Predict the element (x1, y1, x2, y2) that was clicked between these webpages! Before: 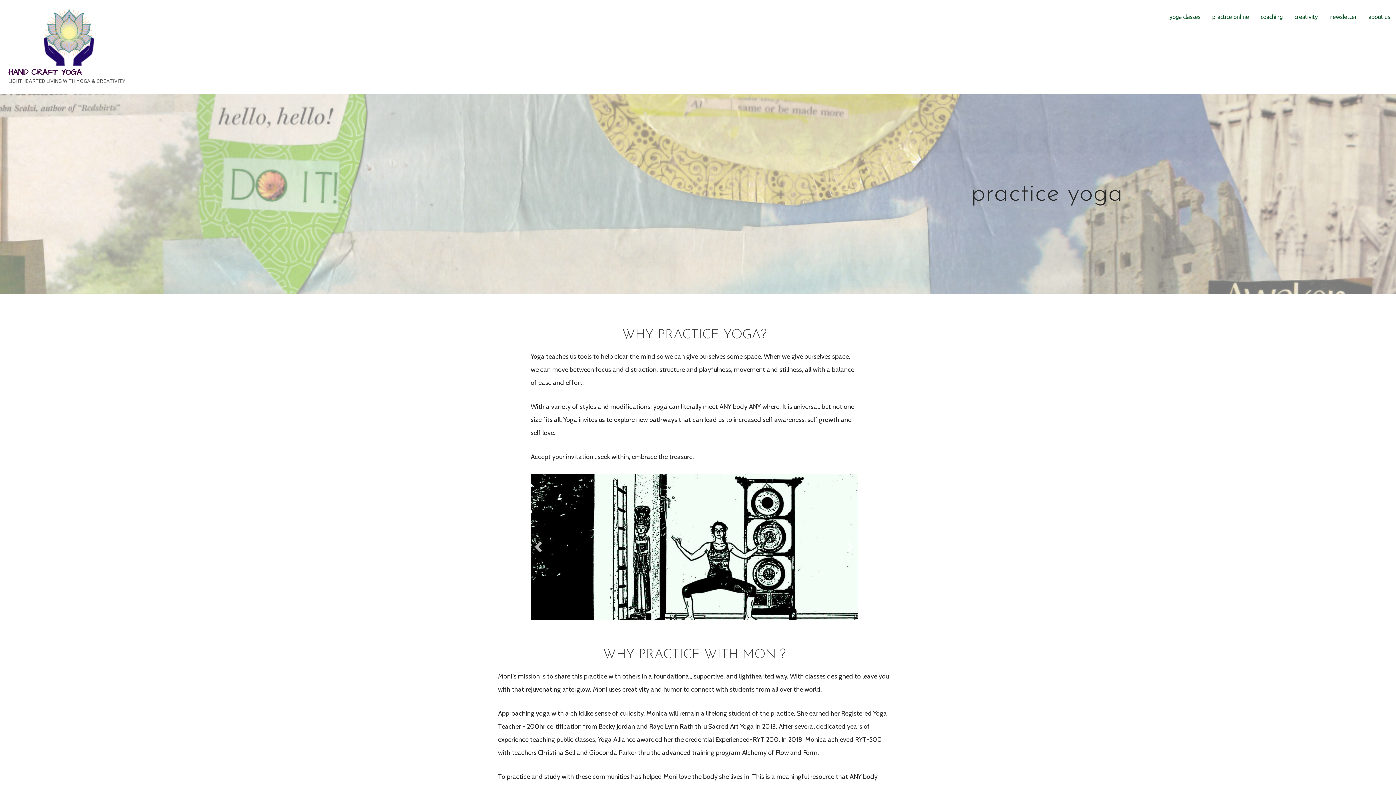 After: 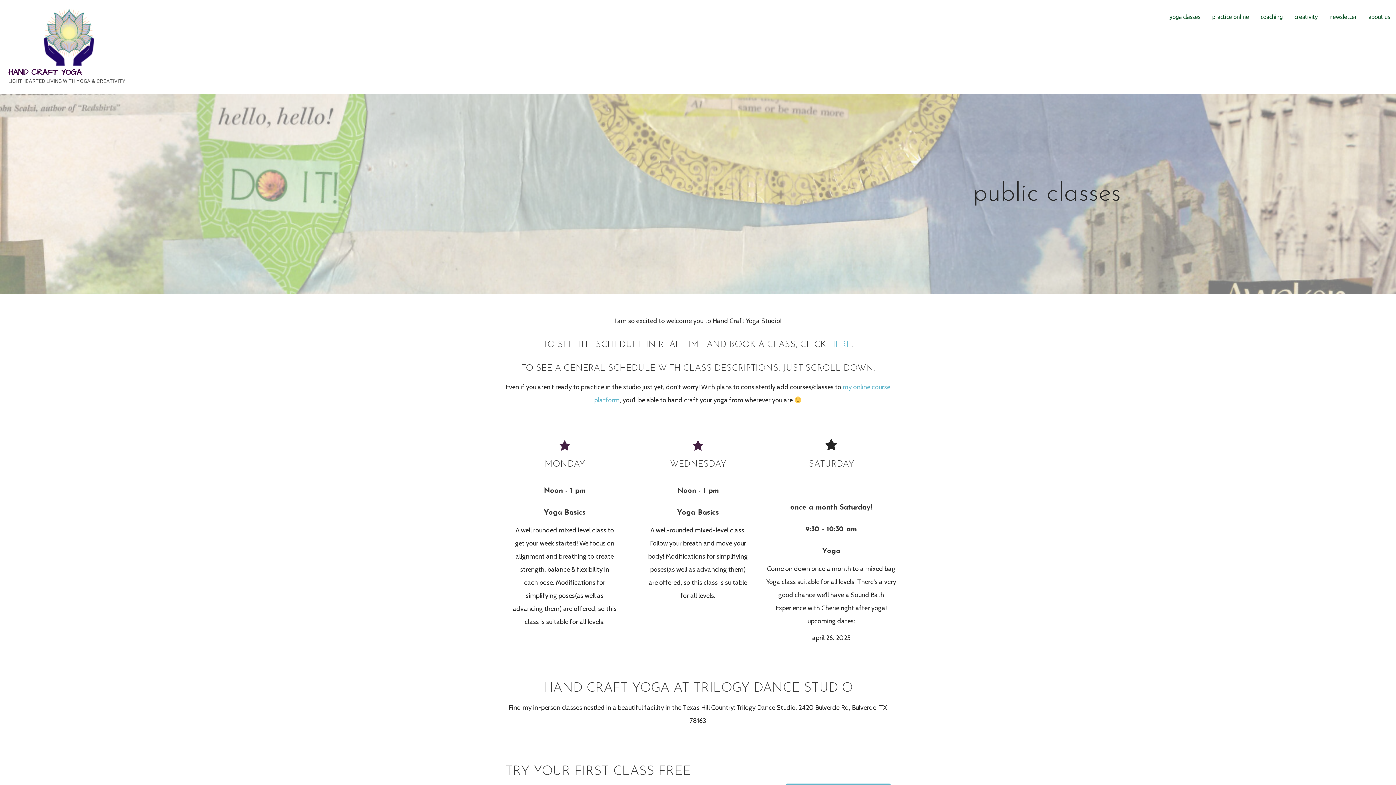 Action: label: yoga classes bbox: (1164, 0, 1206, 34)